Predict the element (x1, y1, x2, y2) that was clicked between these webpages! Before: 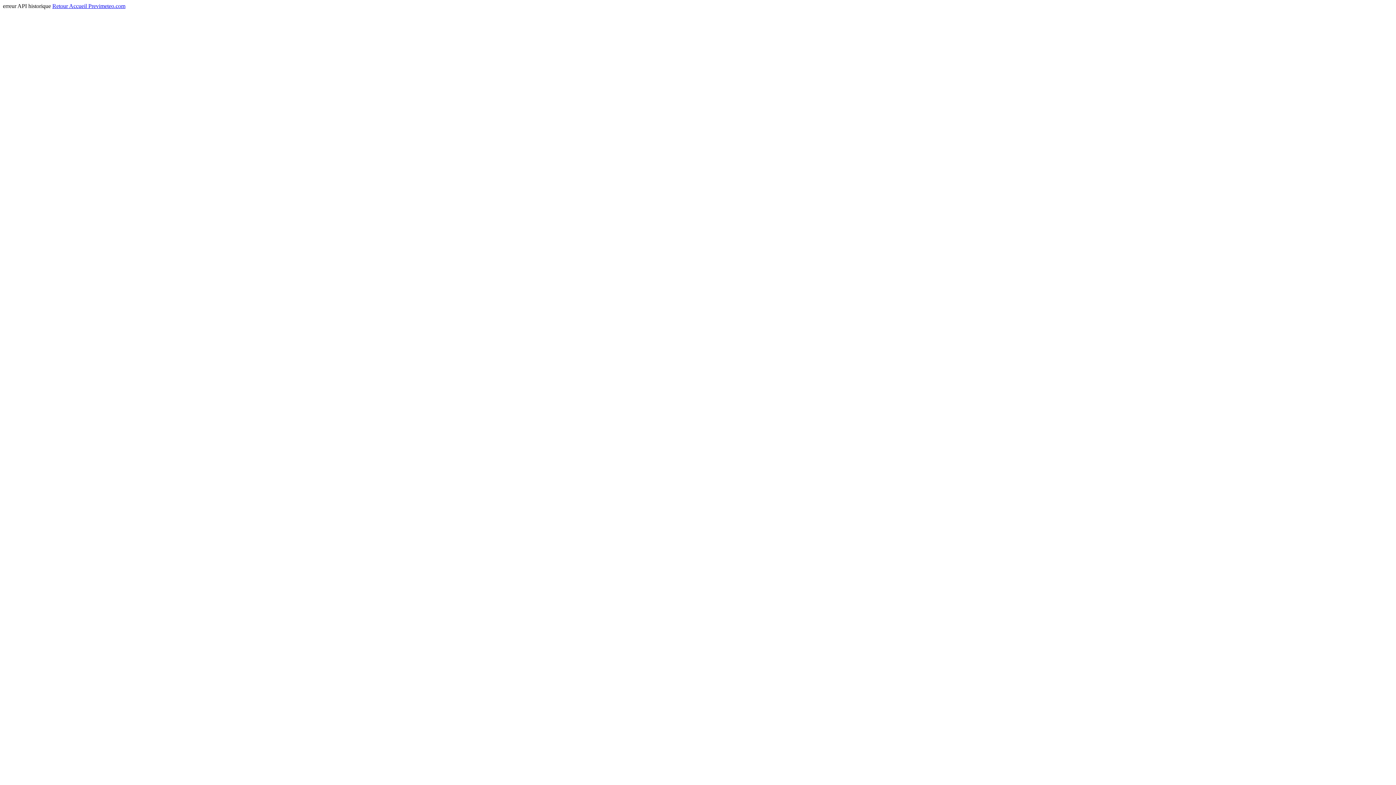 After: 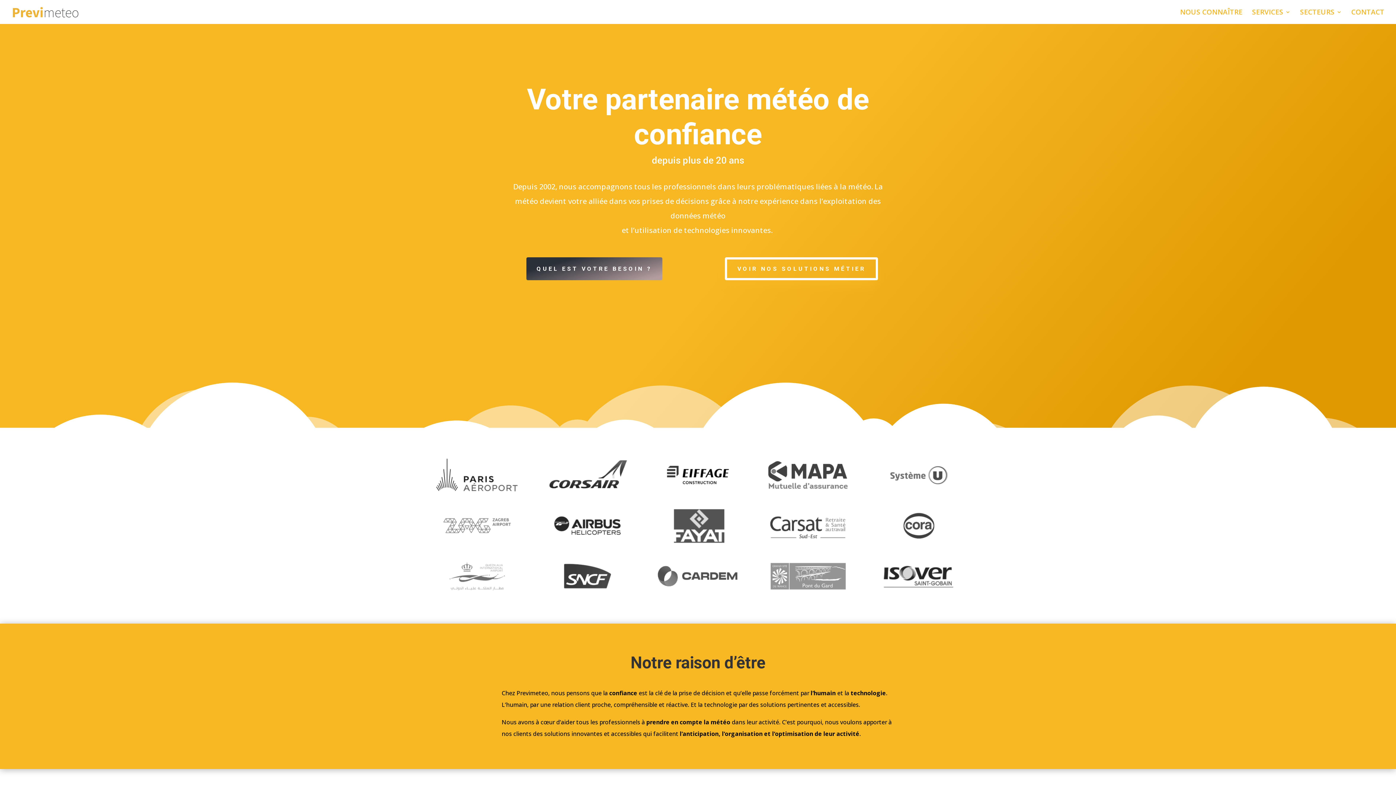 Action: label: Retour Accueil Previmeteo.com bbox: (52, 2, 125, 9)